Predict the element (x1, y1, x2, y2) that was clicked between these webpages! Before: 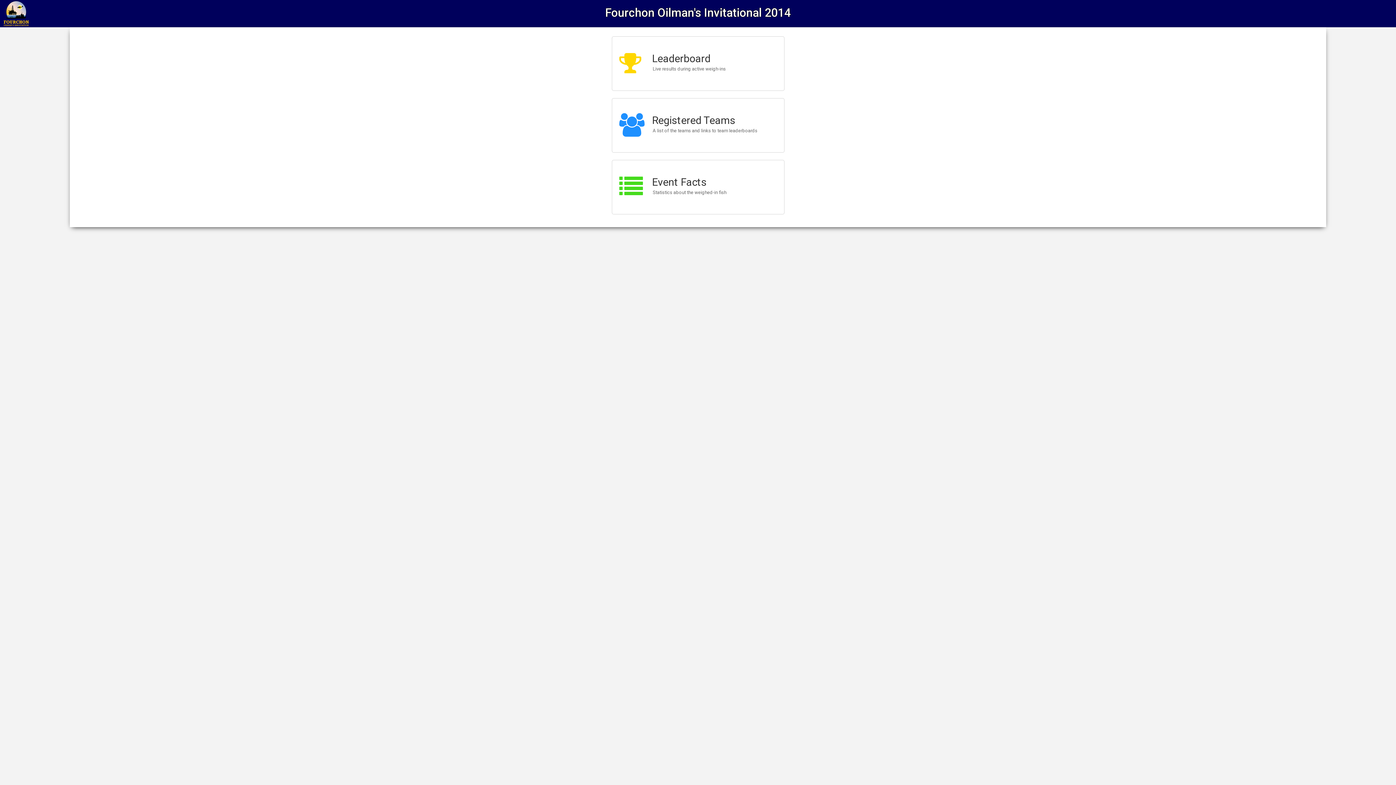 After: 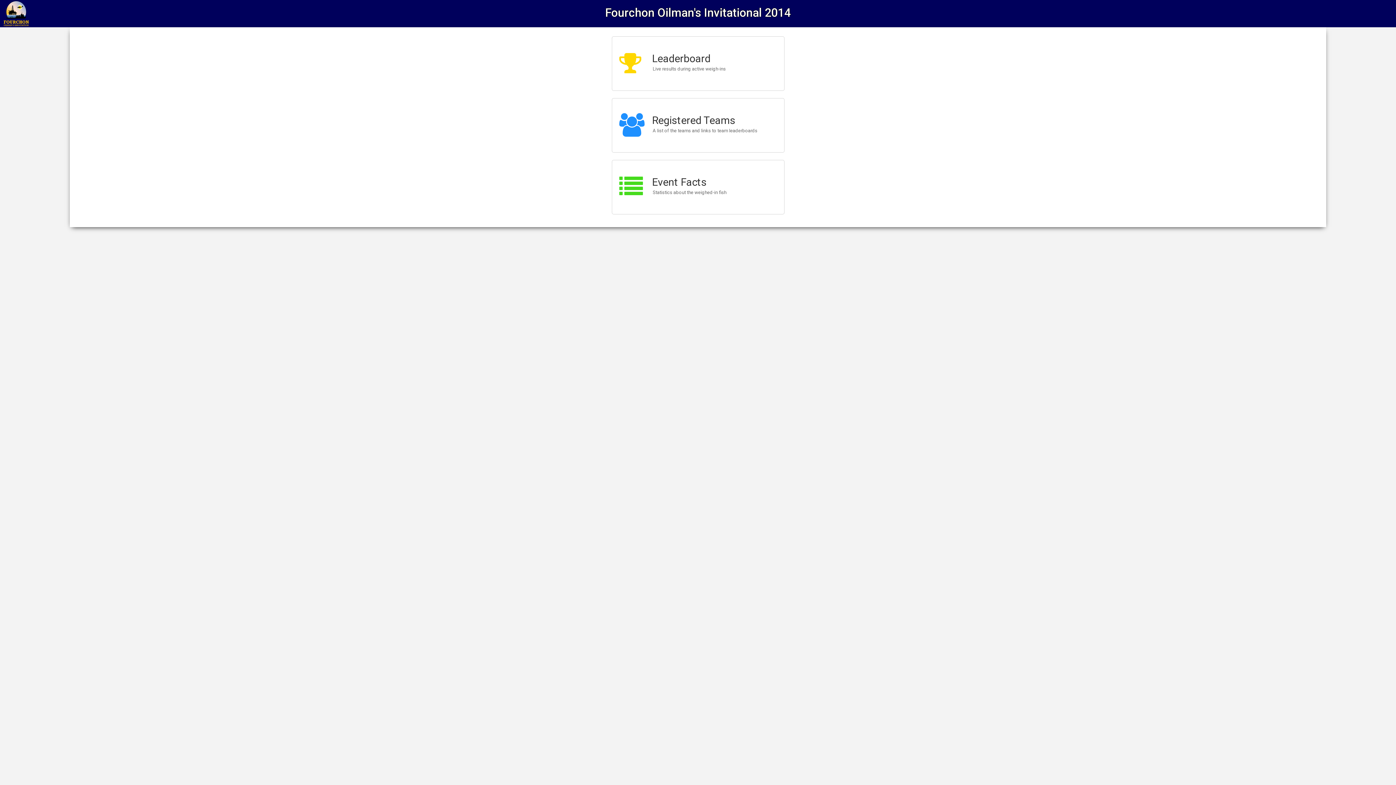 Action: bbox: (3, 0, 29, 26)